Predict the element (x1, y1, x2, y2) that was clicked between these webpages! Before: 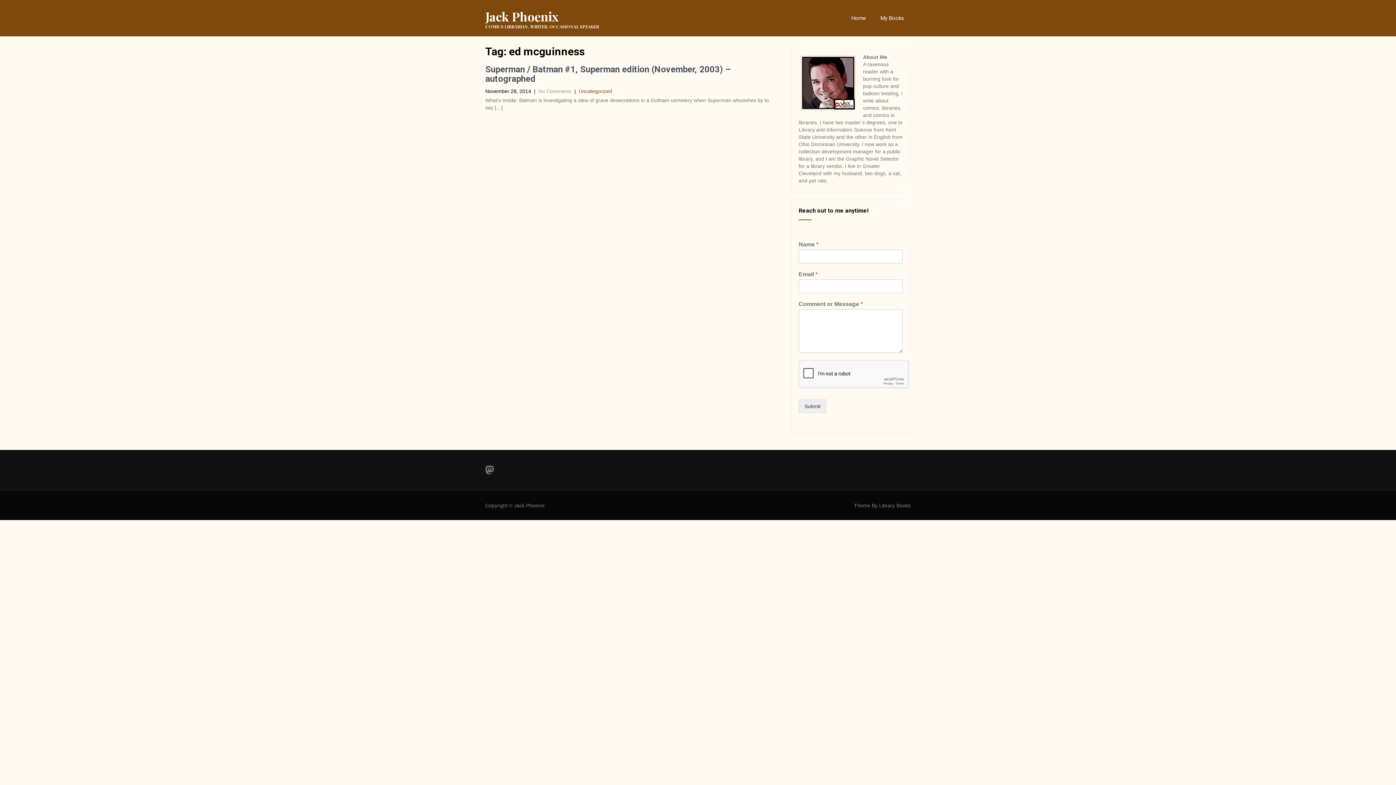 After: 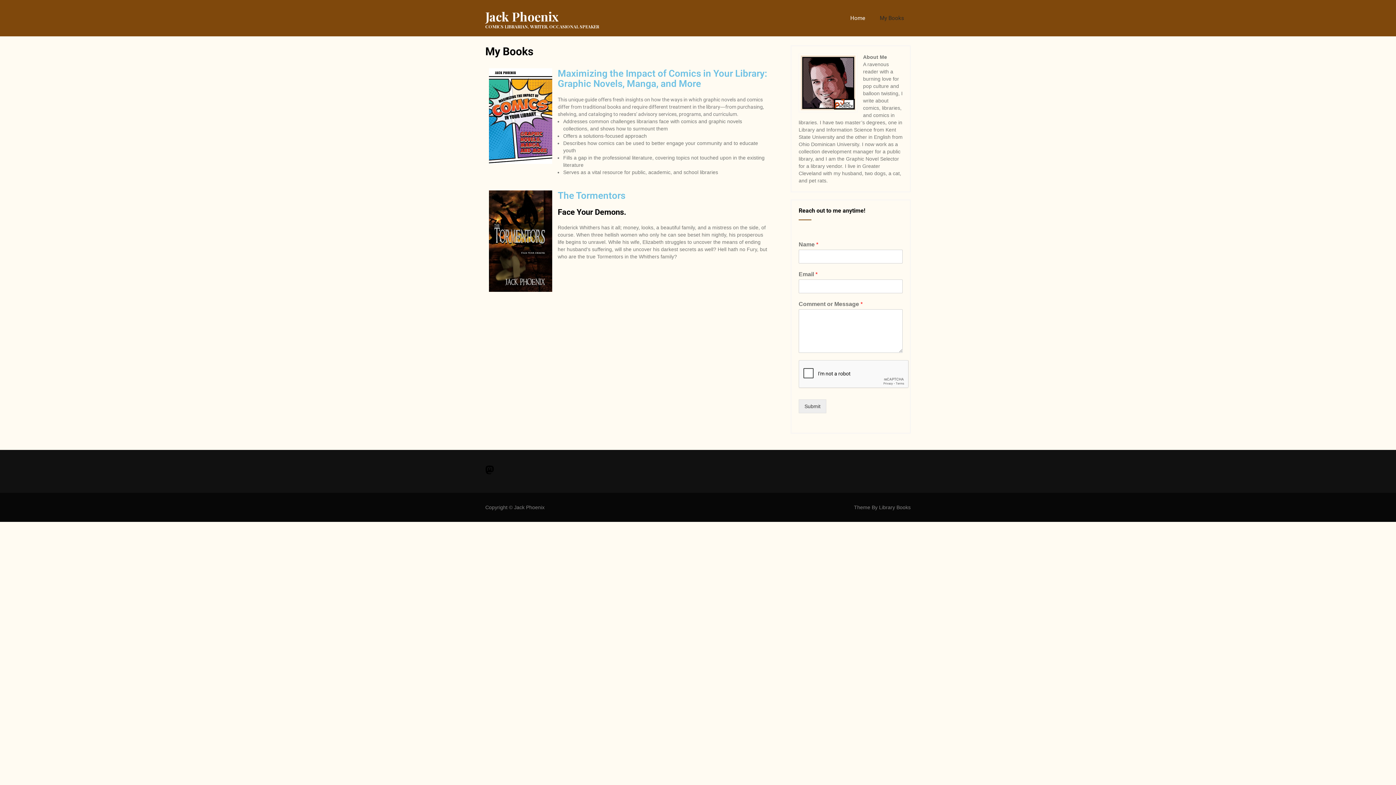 Action: label: My Books bbox: (874, 0, 910, 36)